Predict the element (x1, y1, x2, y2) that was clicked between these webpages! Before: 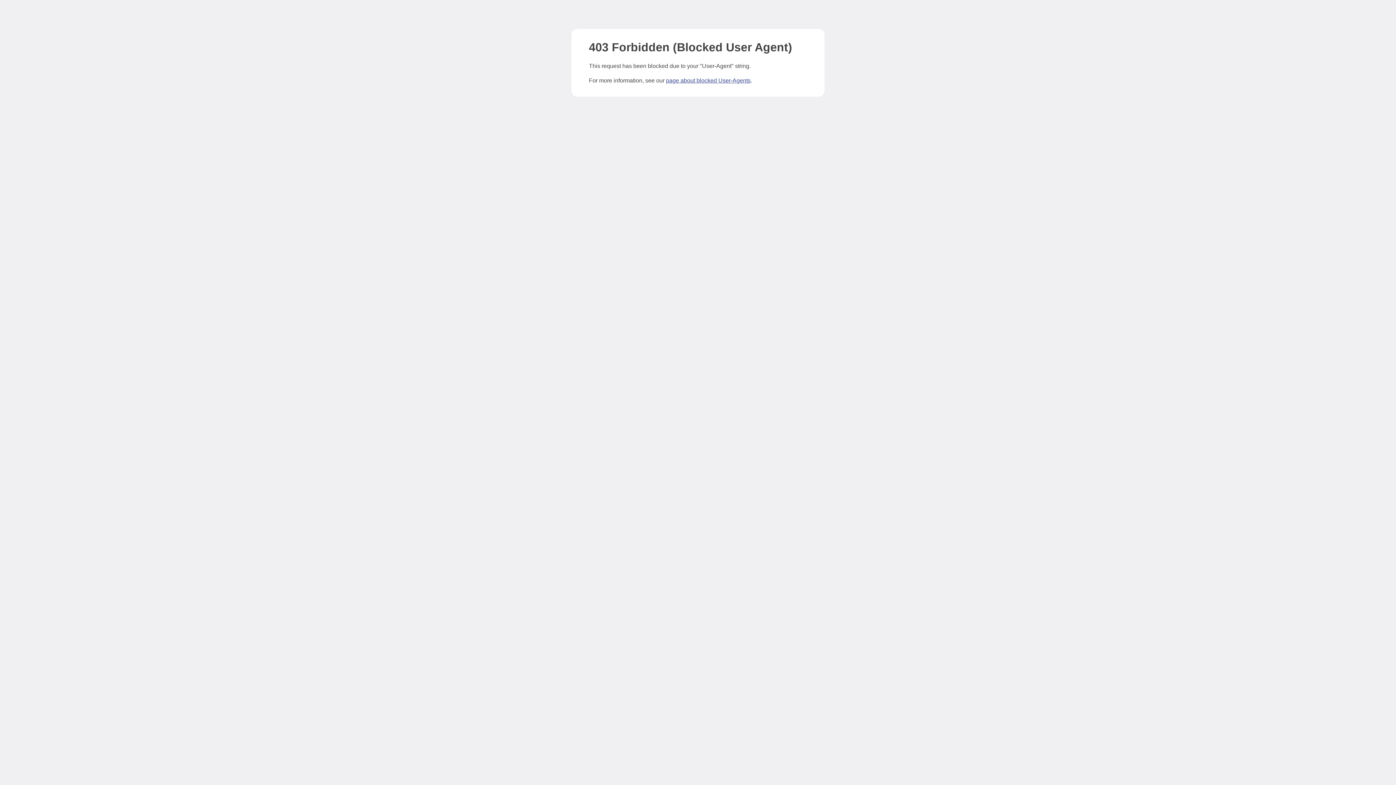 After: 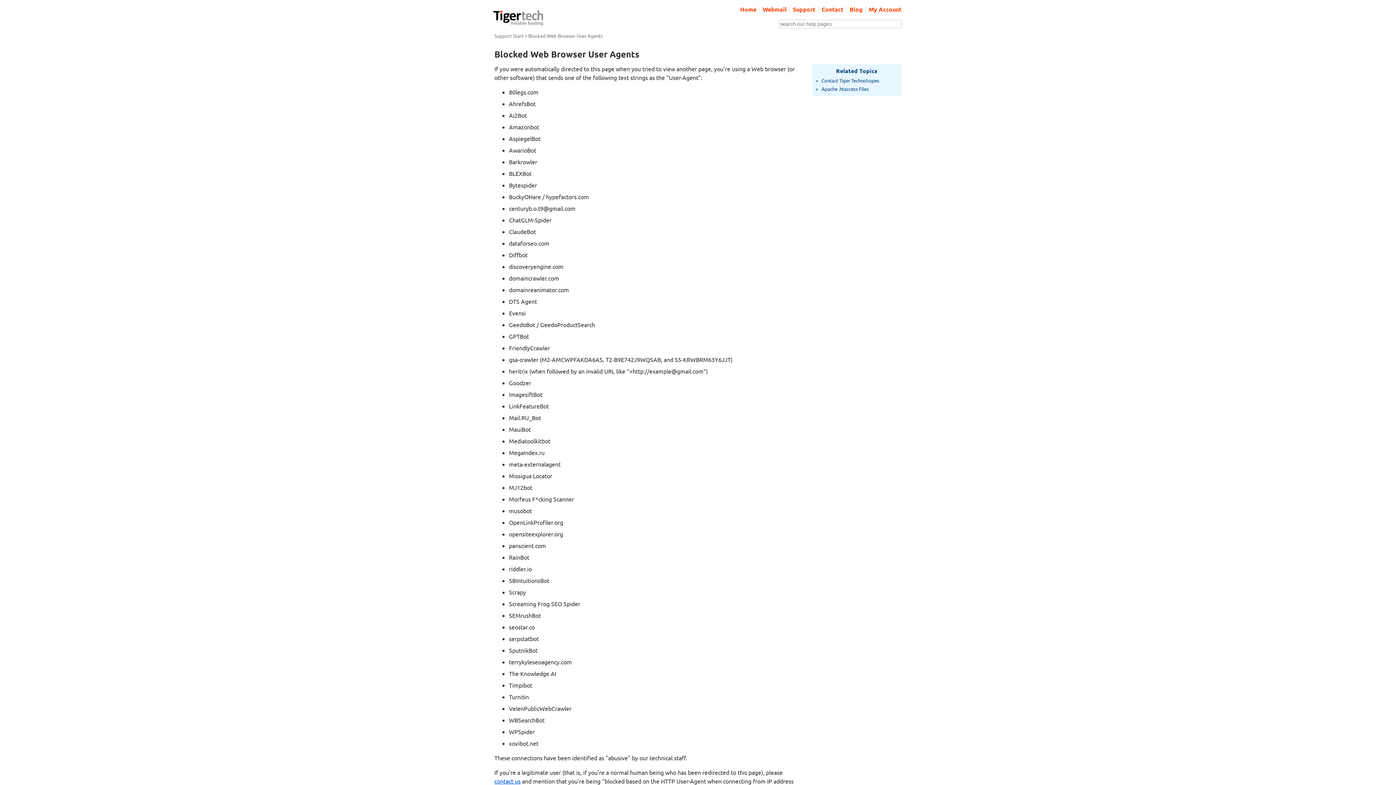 Action: label: page about blocked User-Agents bbox: (666, 77, 750, 83)